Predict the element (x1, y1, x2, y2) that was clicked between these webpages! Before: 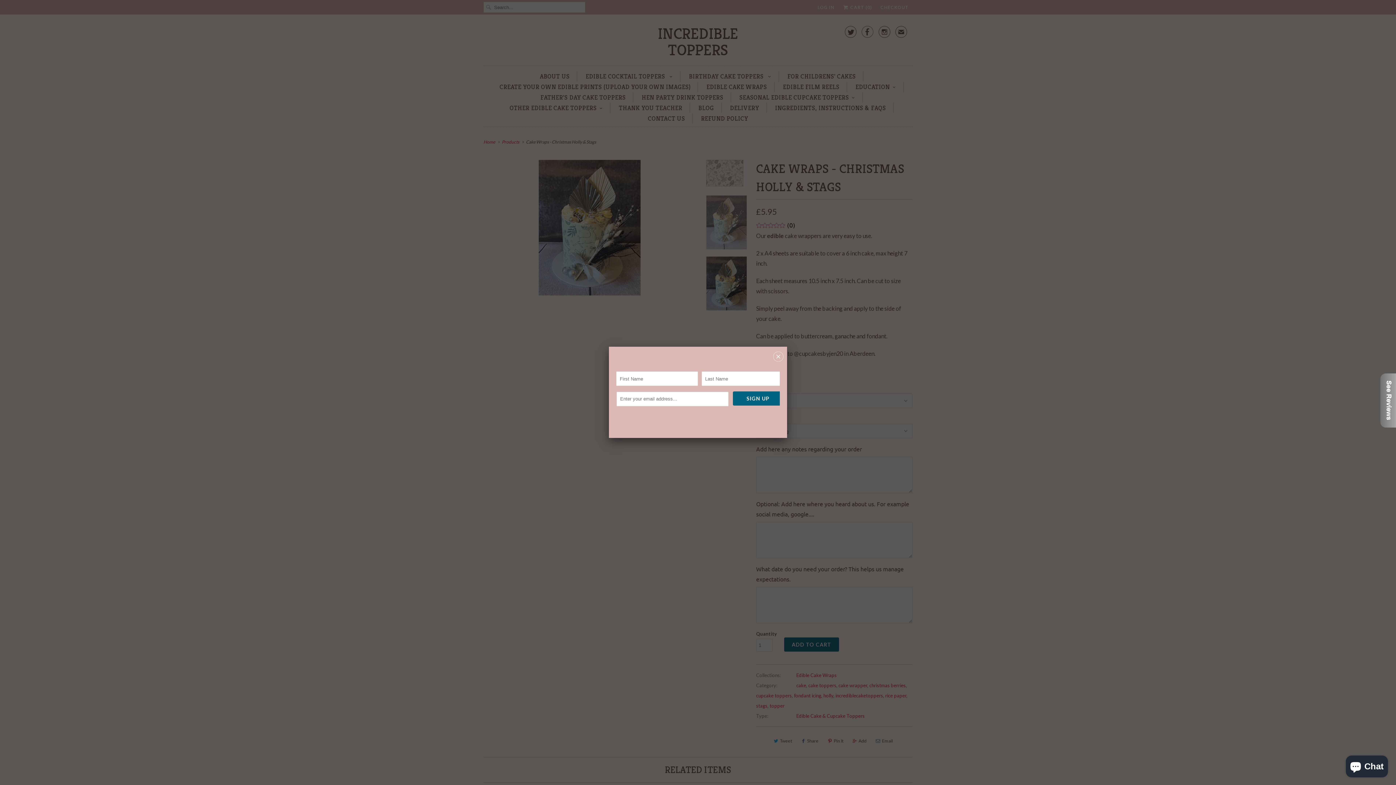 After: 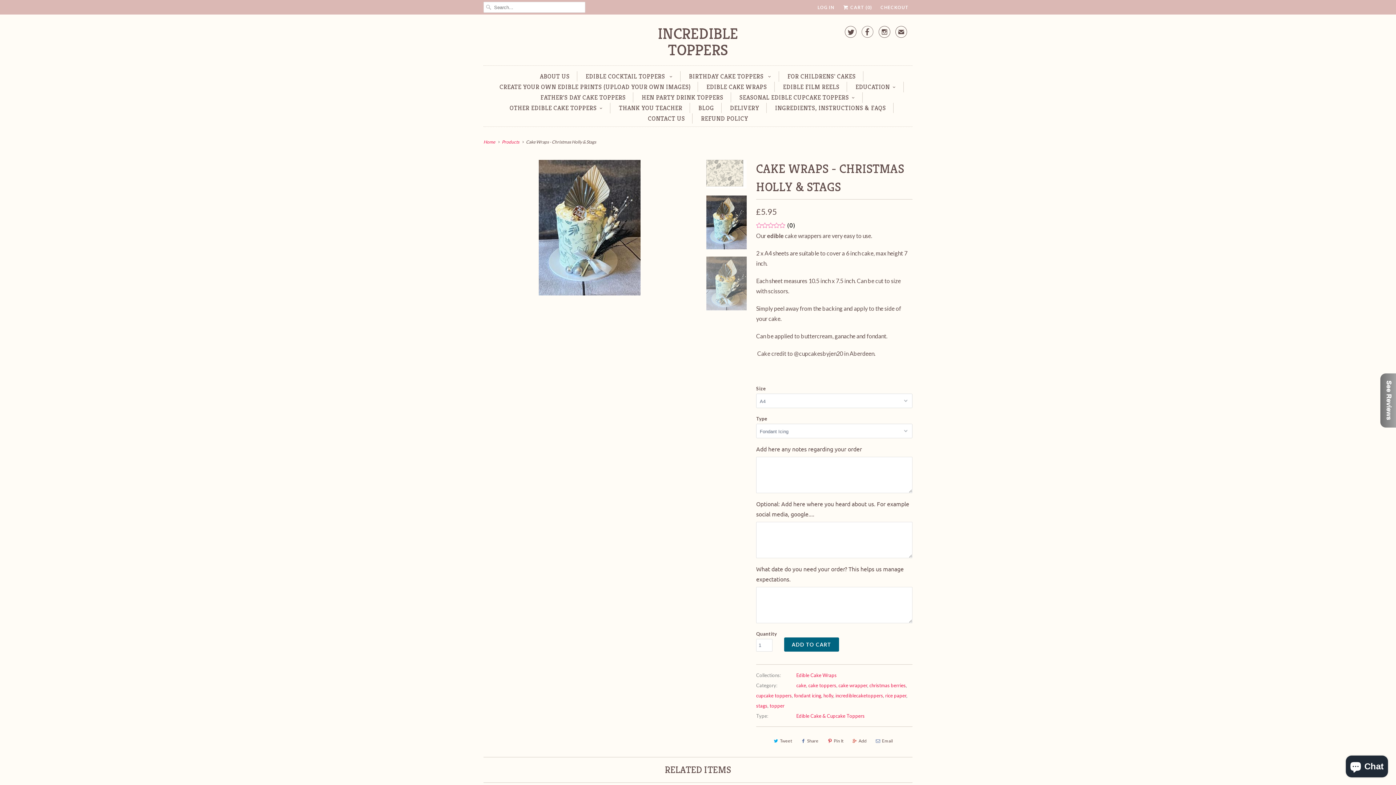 Action: label: ␡ bbox: (773, 353, 783, 363)